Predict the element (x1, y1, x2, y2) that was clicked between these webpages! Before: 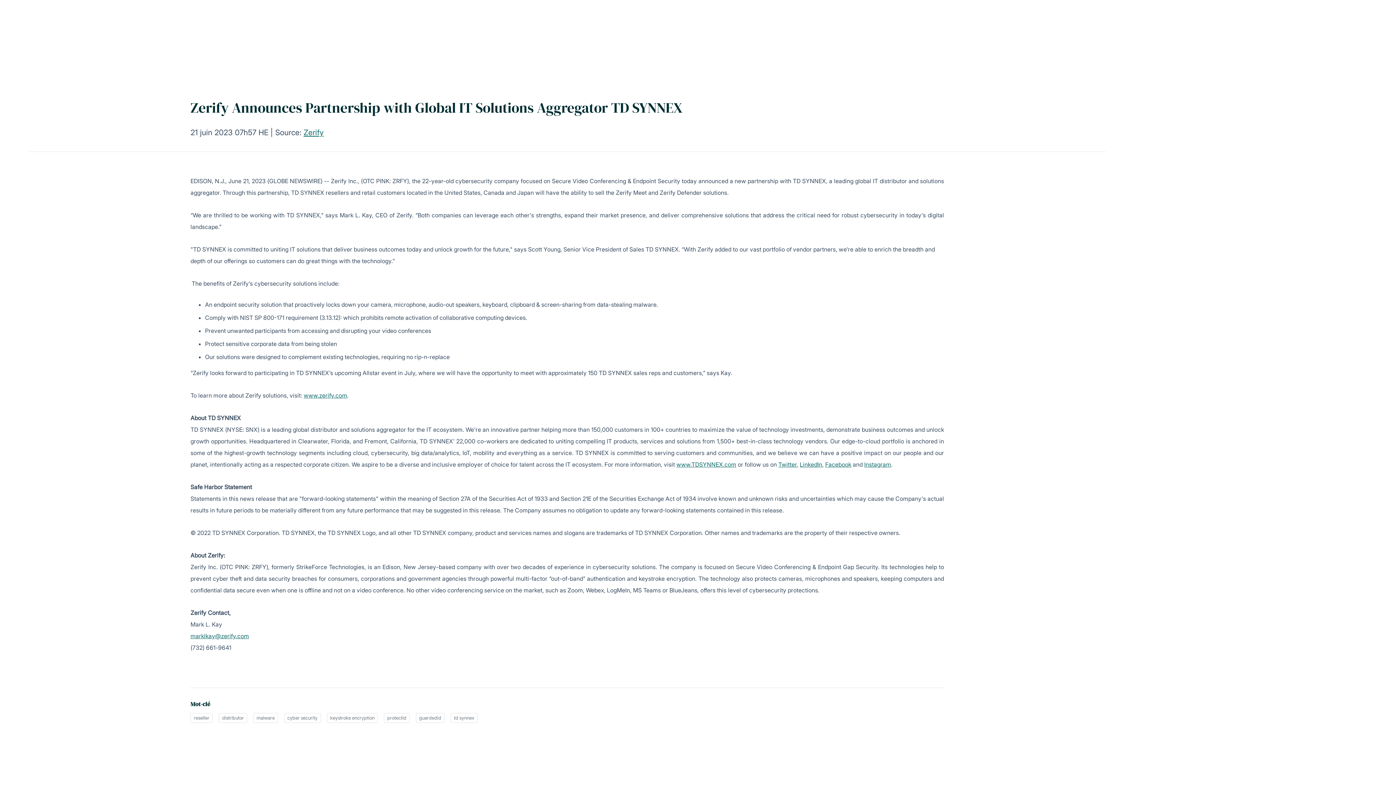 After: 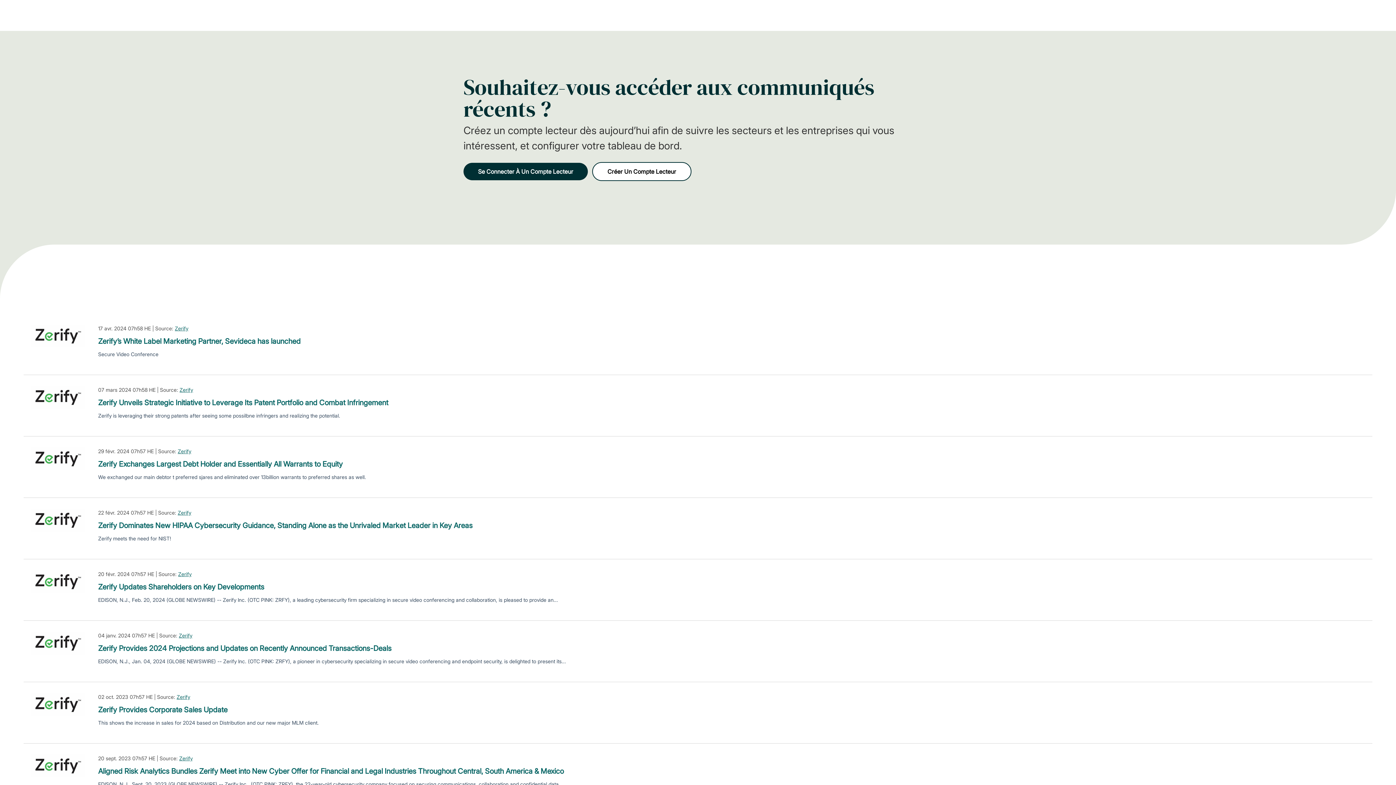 Action: bbox: (327, 713, 377, 723) label: keystroke encryption